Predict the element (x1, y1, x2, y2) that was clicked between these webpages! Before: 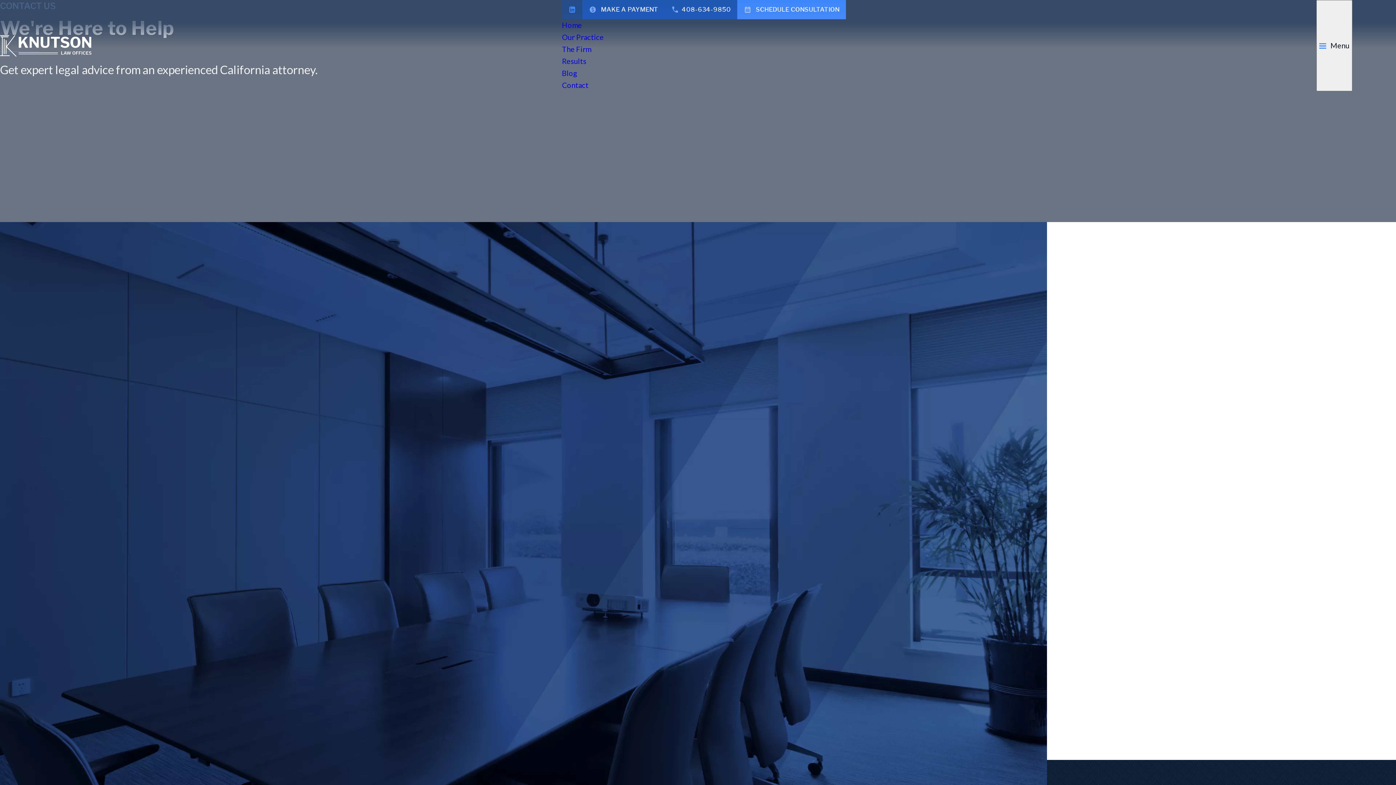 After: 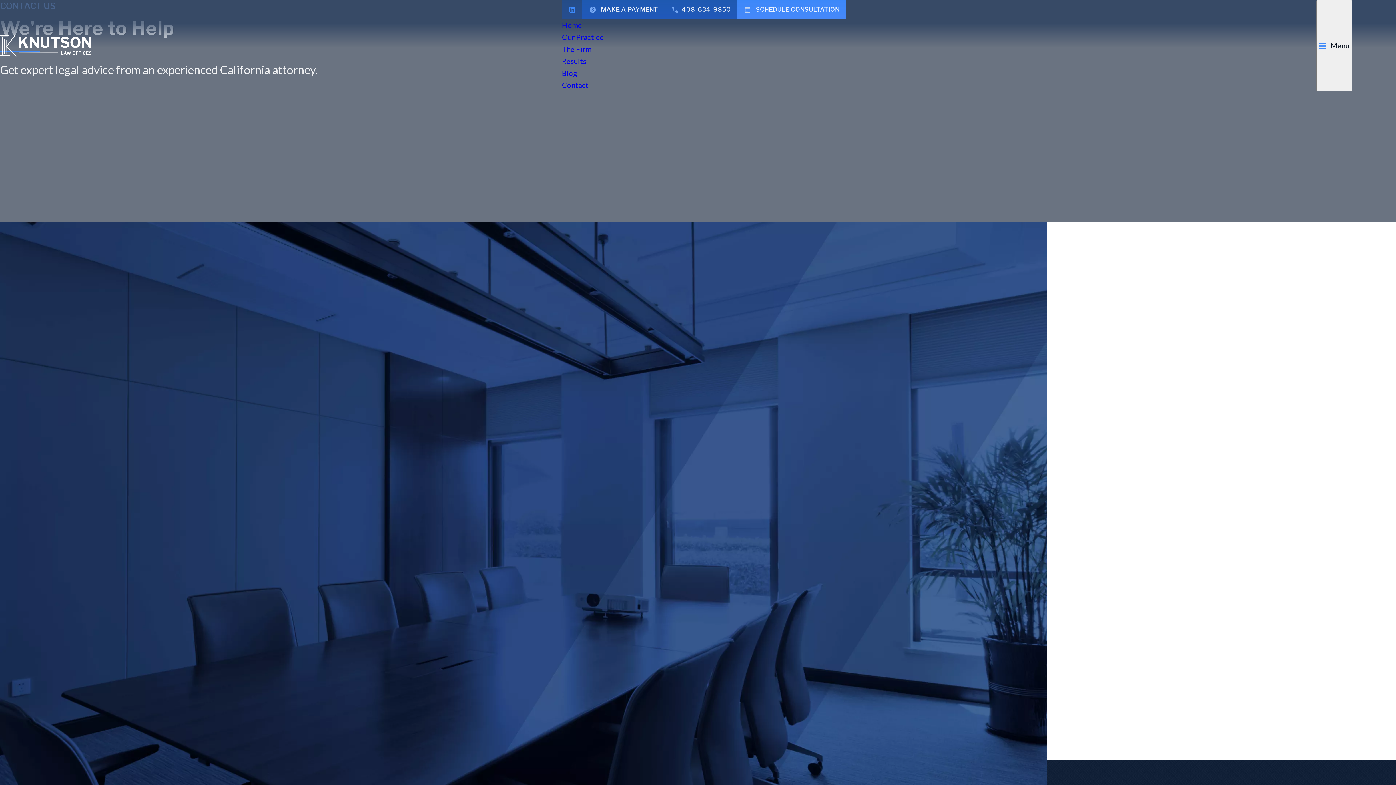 Action: label:  MAKE A PAYMENT bbox: (582, 0, 665, 19)